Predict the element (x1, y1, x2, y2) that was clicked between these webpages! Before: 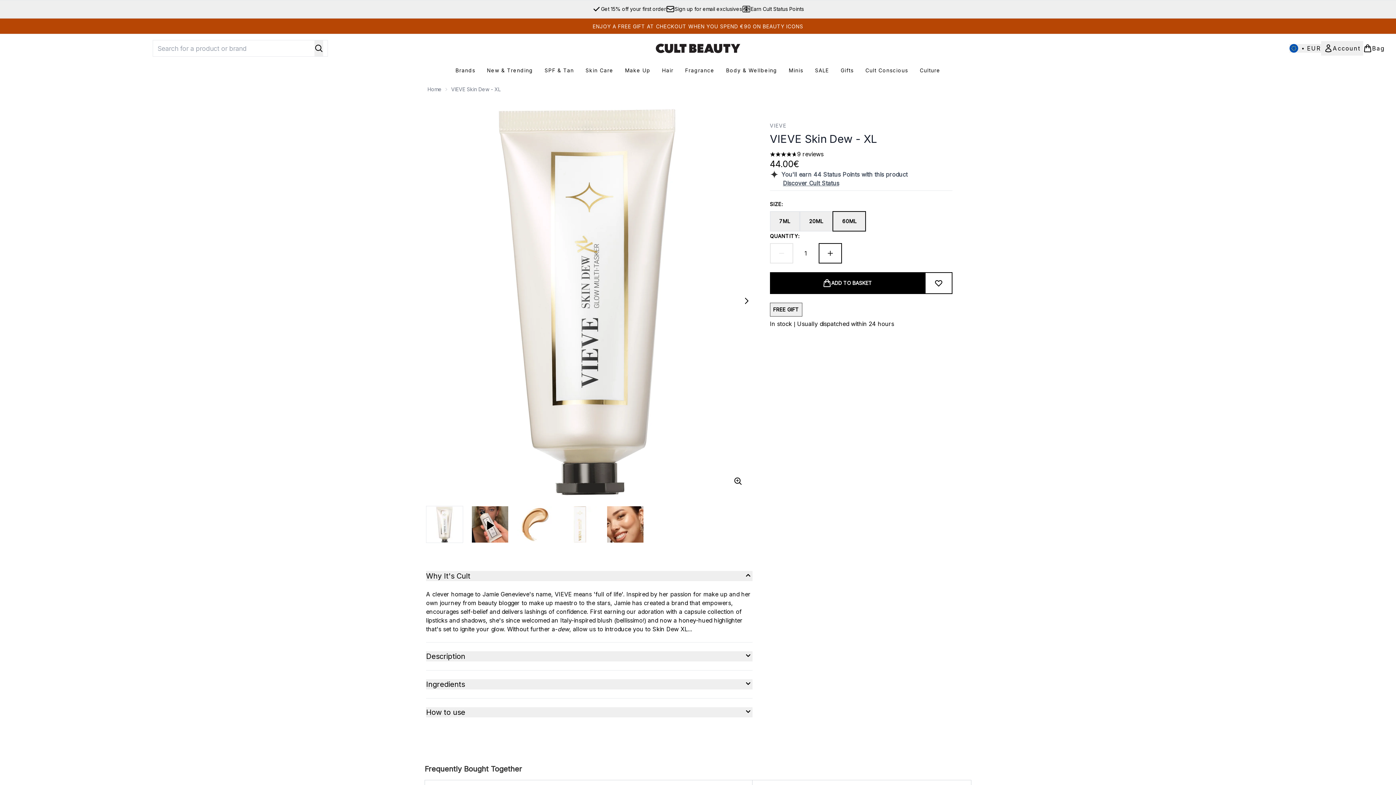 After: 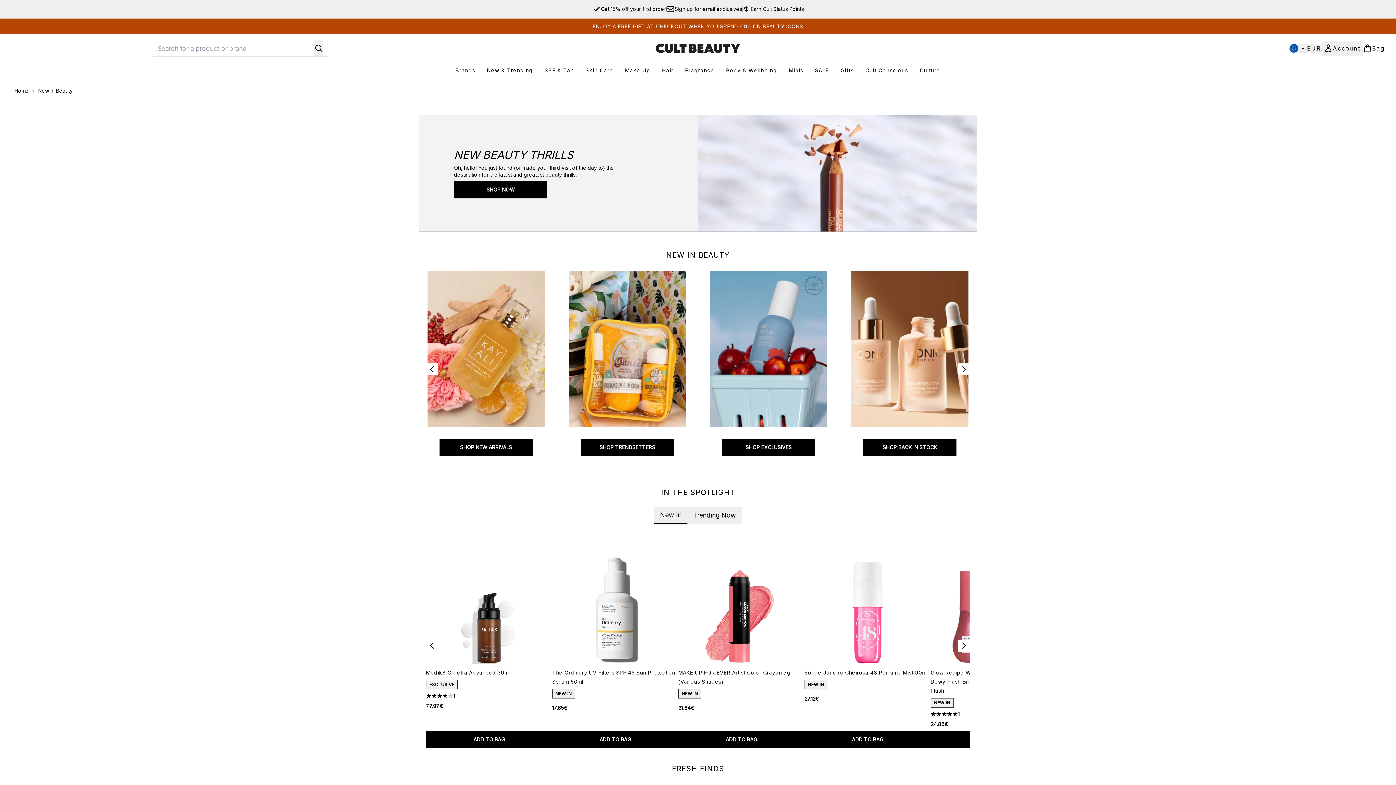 Action: label: New & Trending bbox: (481, 66, 538, 74)